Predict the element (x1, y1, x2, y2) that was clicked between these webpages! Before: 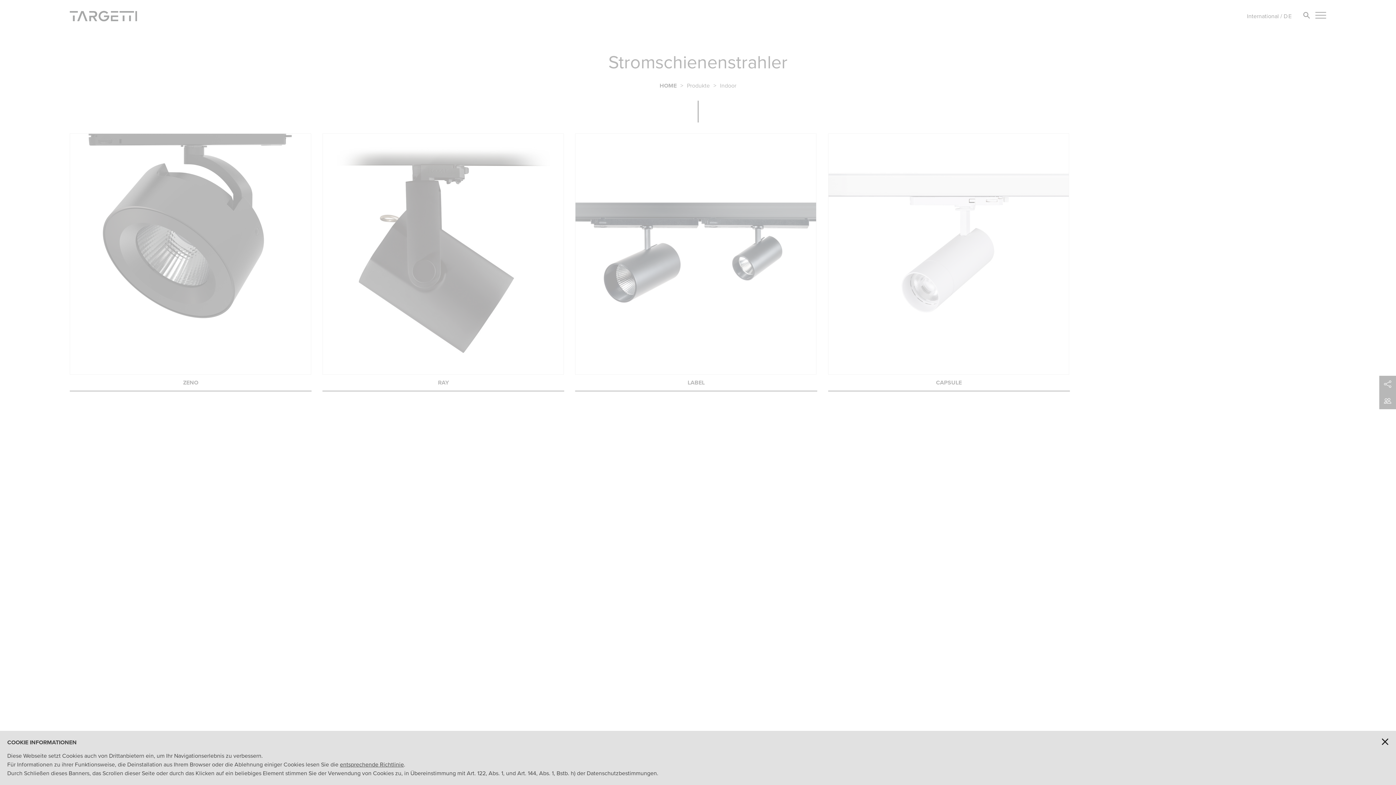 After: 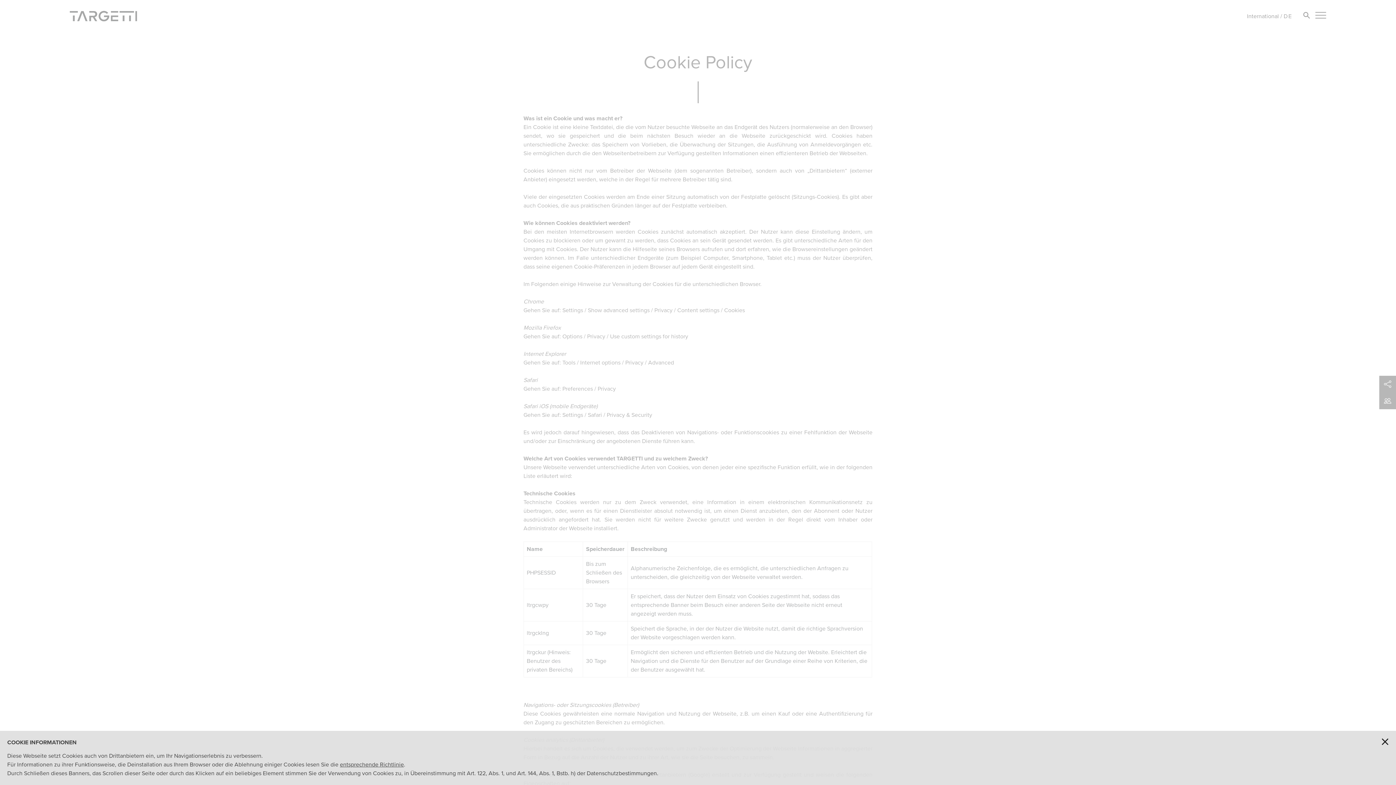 Action: label: entsprechende Richtlinie bbox: (340, 760, 404, 769)